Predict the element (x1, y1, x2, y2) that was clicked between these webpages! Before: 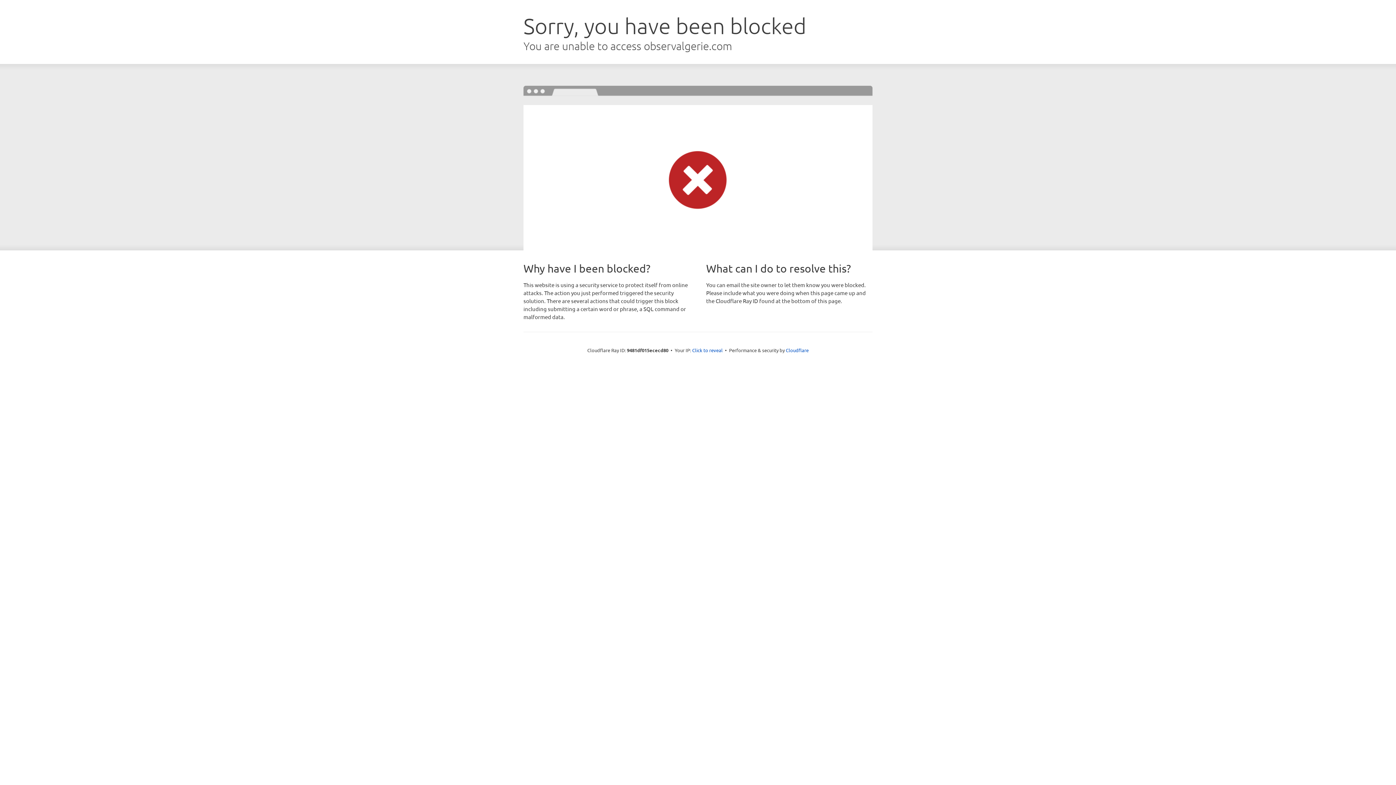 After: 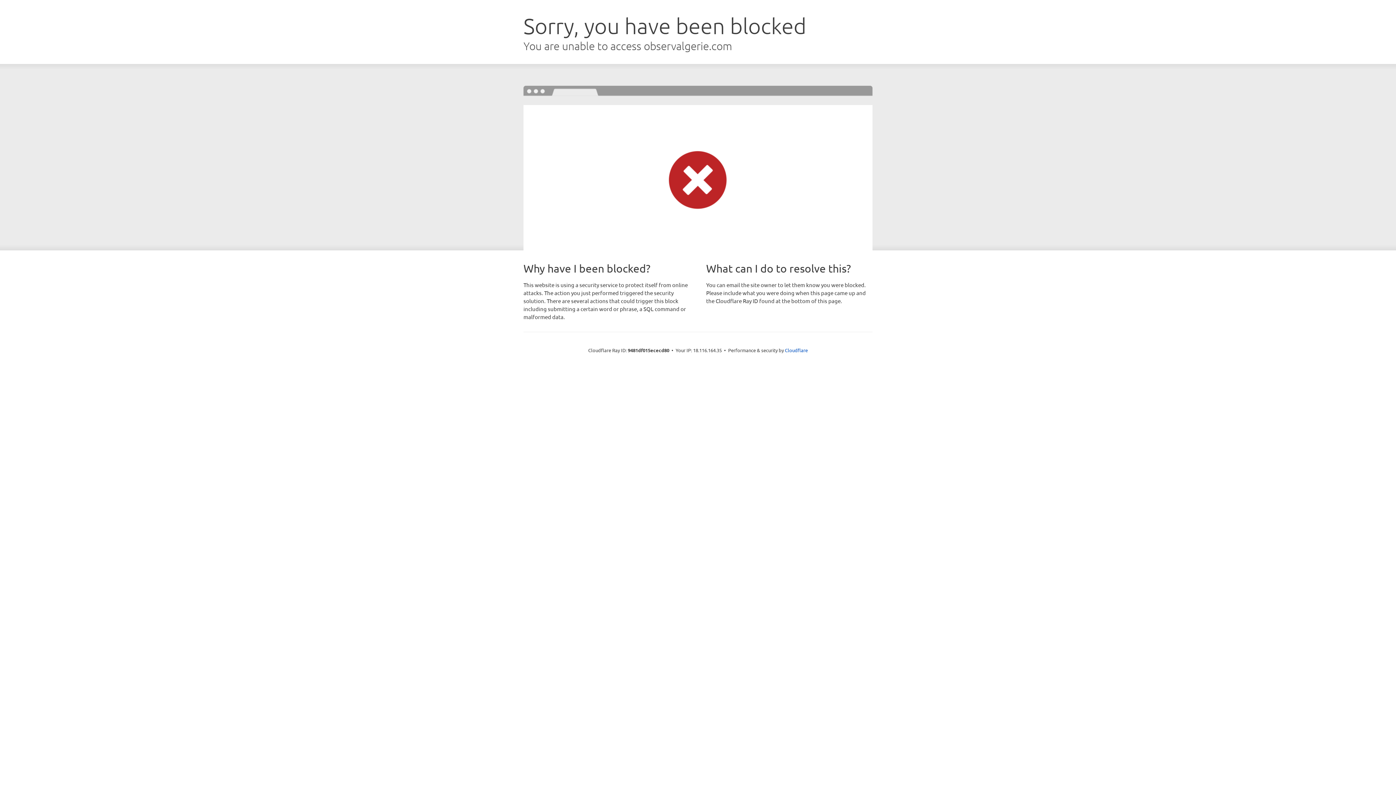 Action: bbox: (692, 346, 722, 353) label: Click to reveal